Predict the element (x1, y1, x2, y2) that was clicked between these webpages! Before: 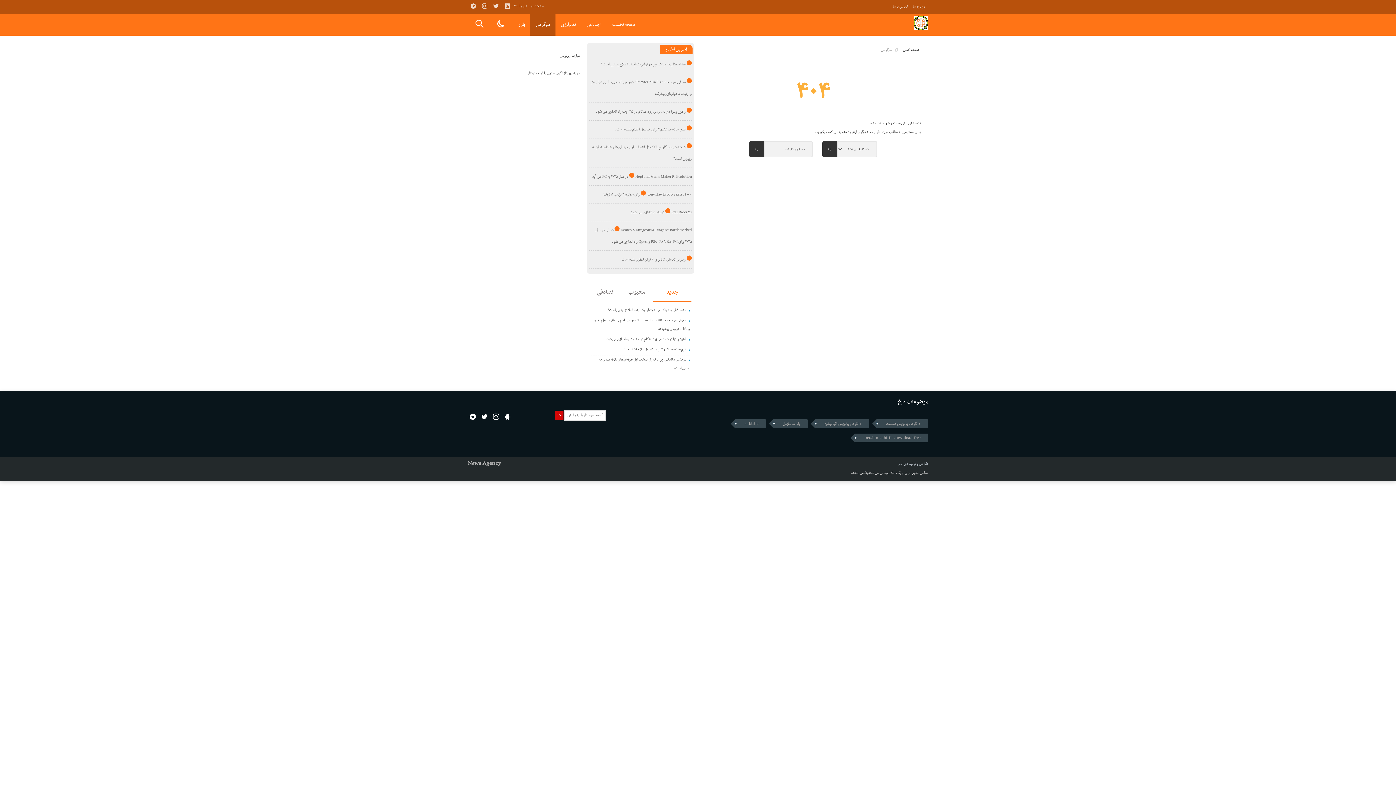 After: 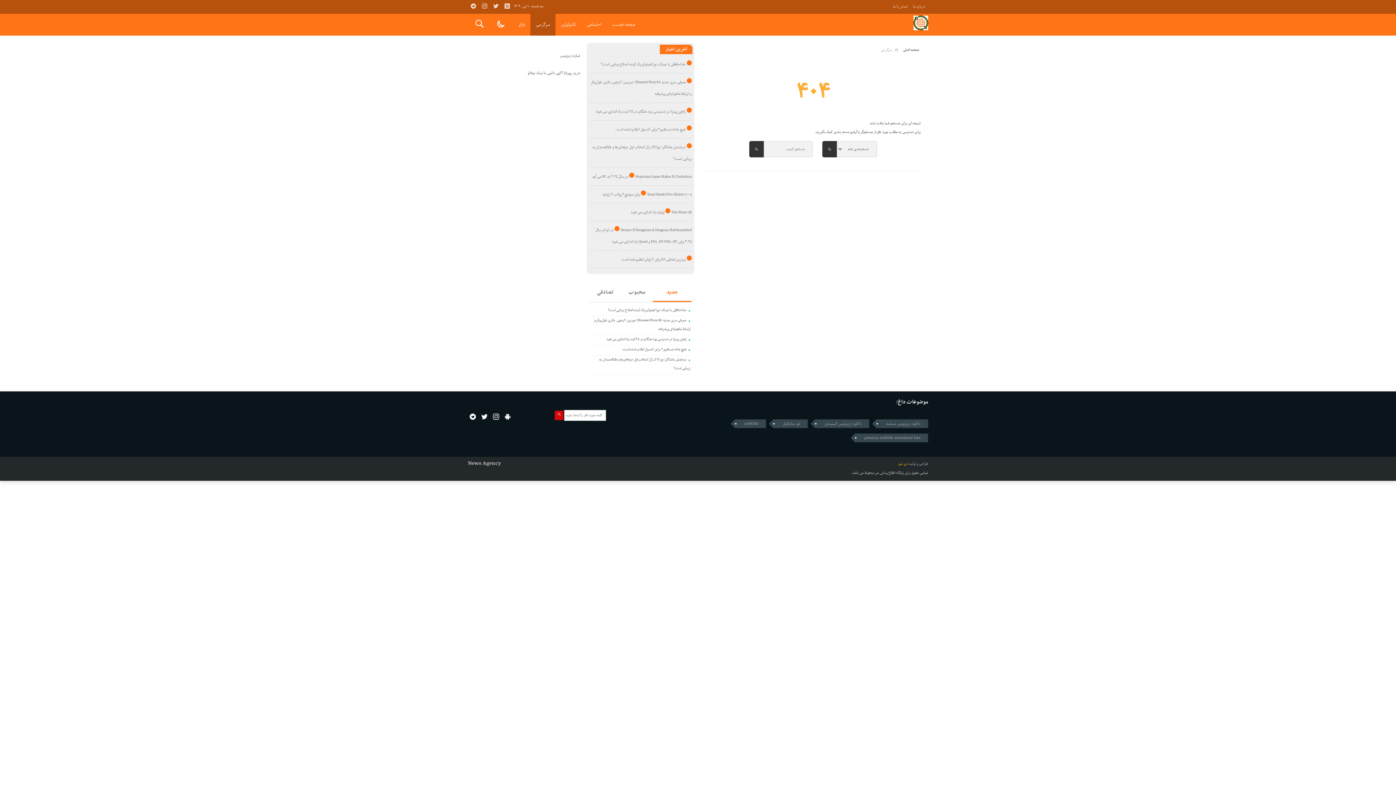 Action: bbox: (898, 461, 908, 467) label: دی تمز